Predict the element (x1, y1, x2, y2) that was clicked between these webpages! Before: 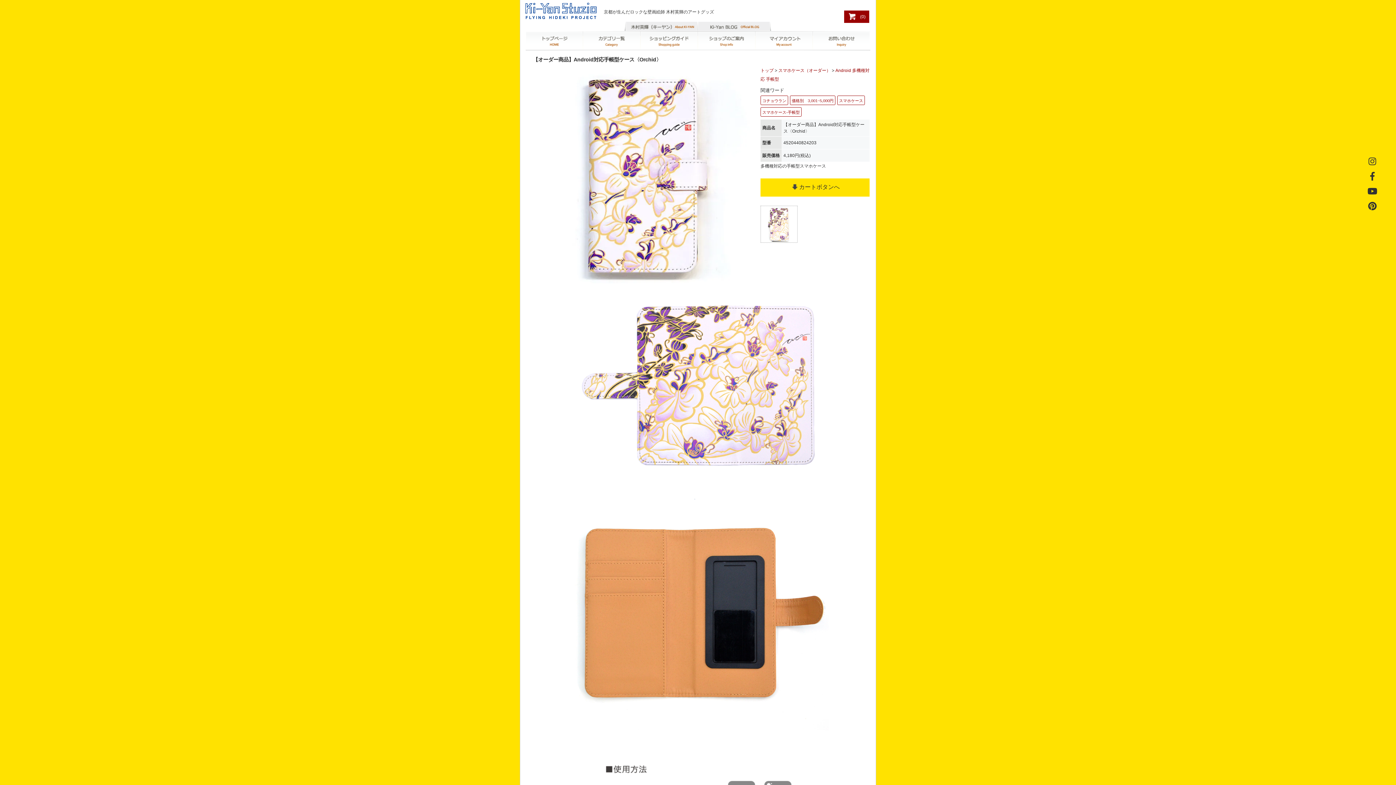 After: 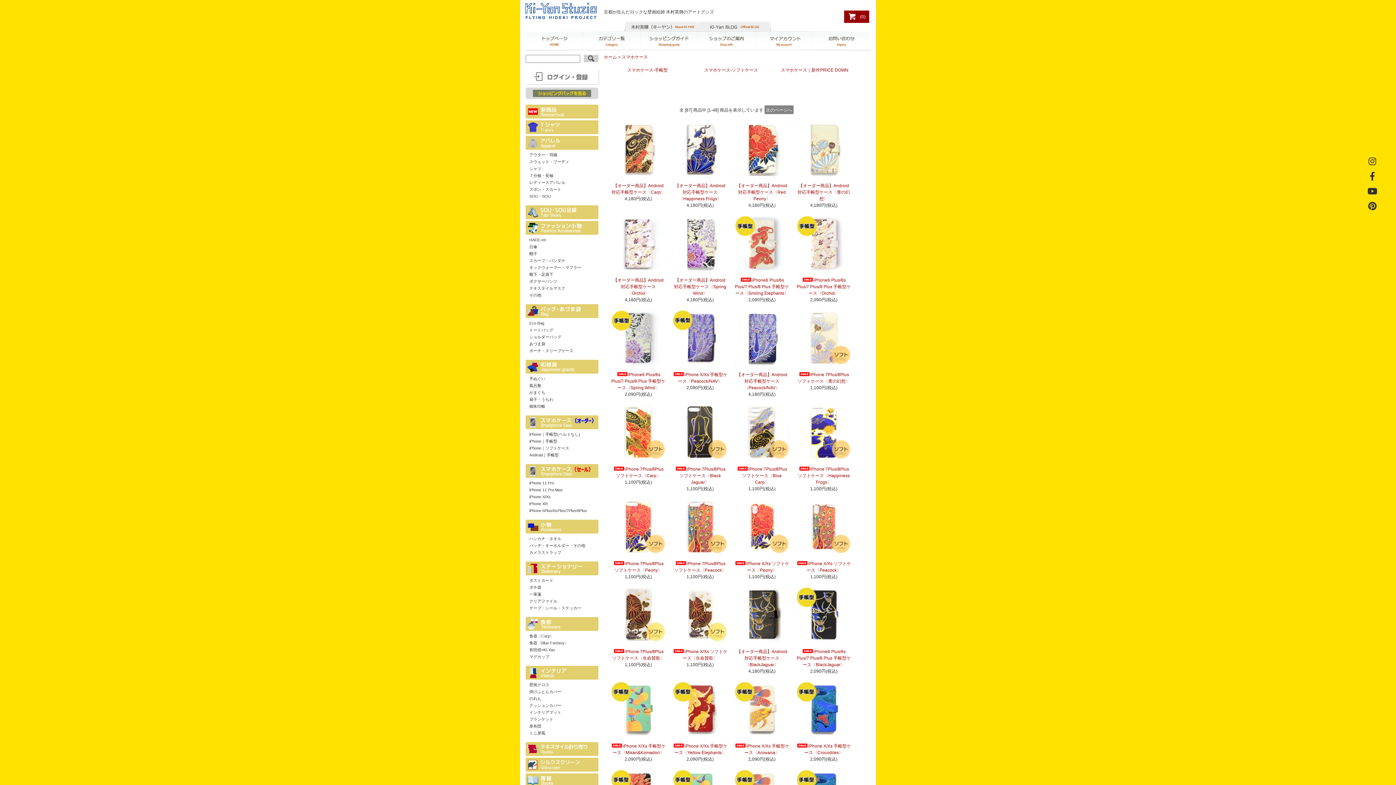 Action: bbox: (837, 95, 865, 105) label: スマホケース